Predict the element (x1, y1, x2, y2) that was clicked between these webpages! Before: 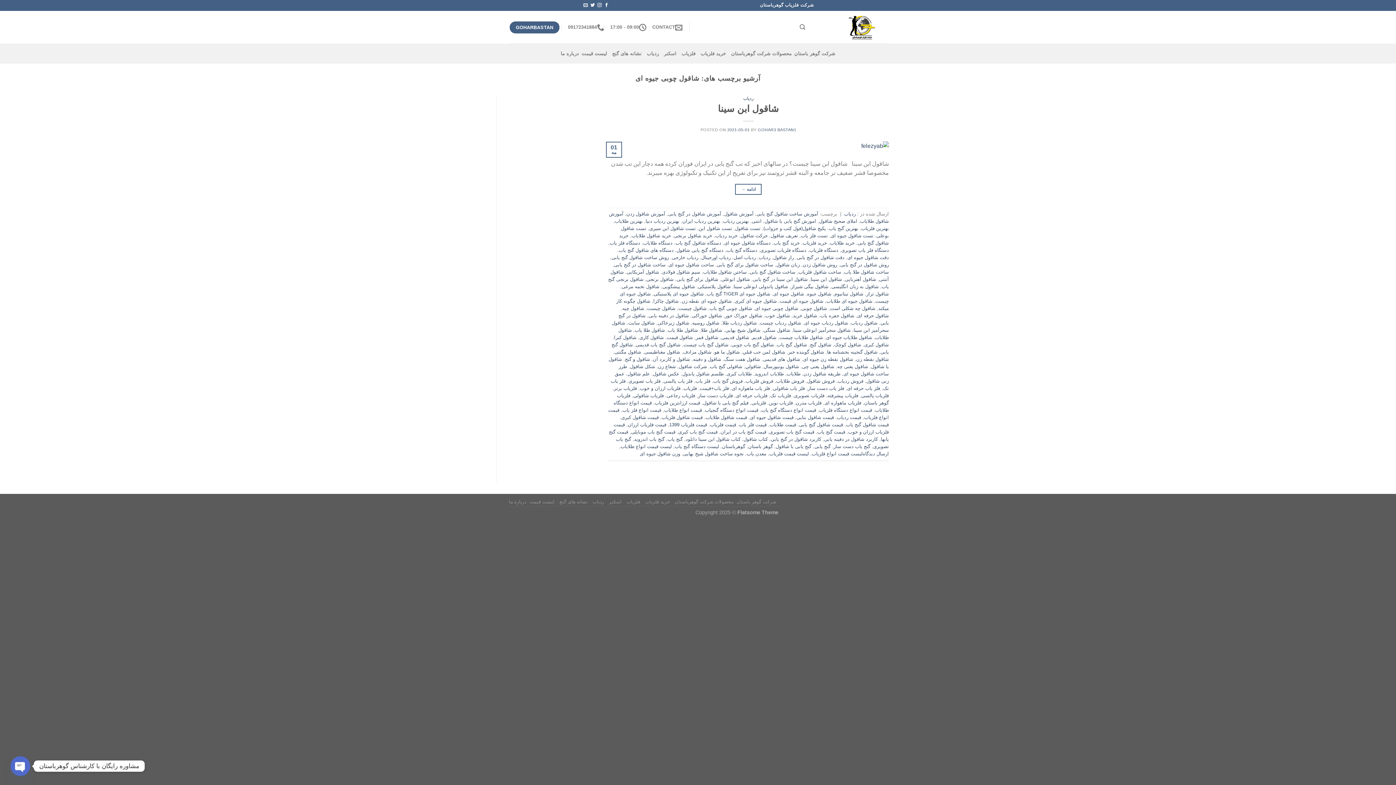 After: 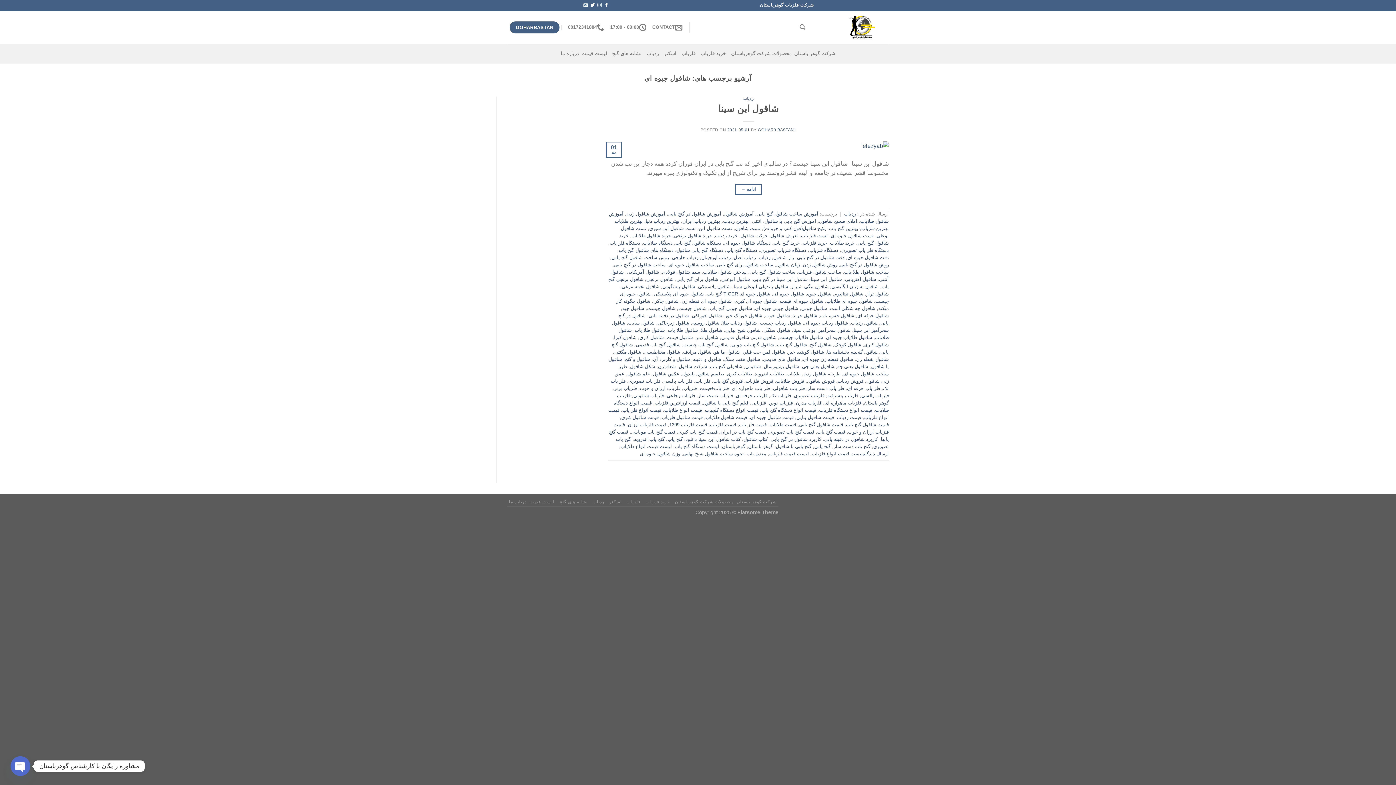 Action: bbox: (773, 291, 804, 296) label: شاقول جیوه ای